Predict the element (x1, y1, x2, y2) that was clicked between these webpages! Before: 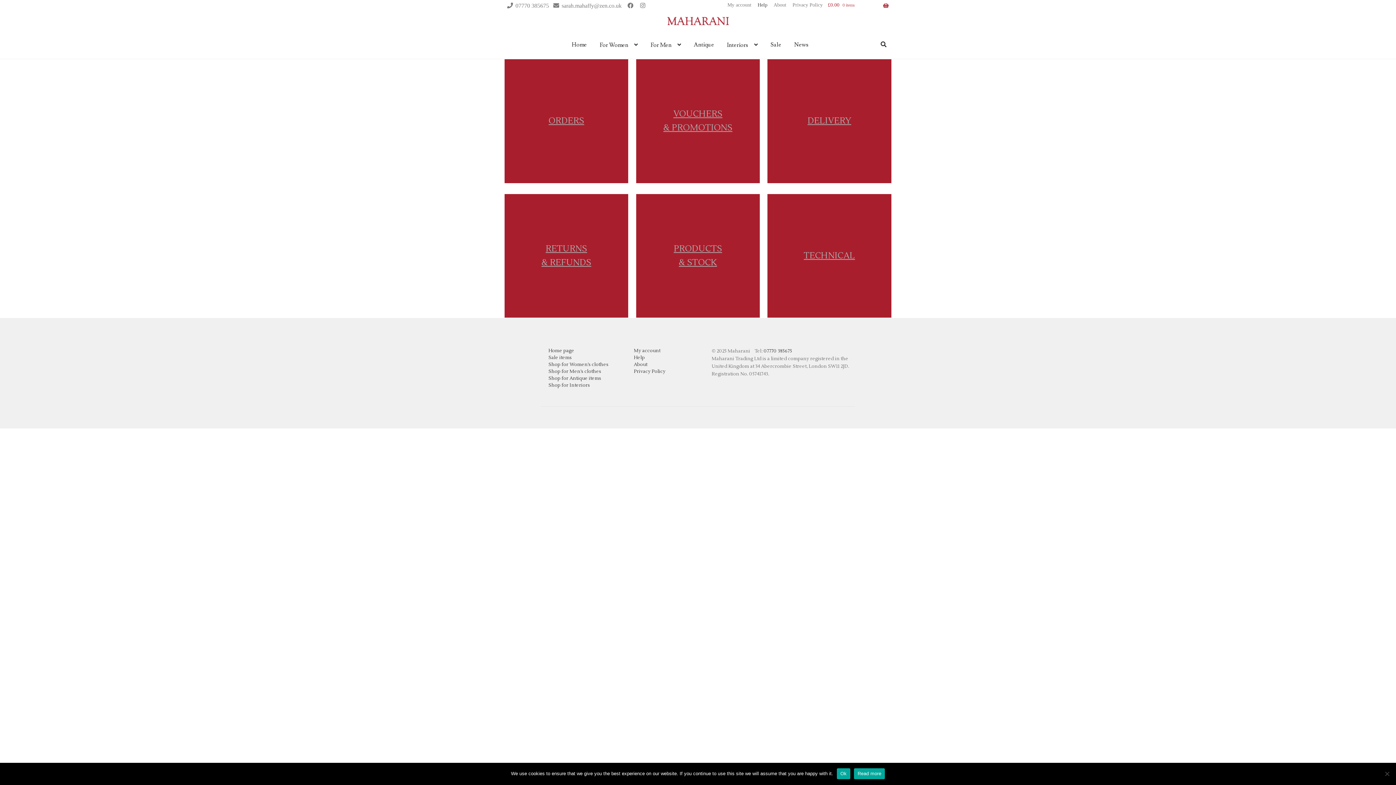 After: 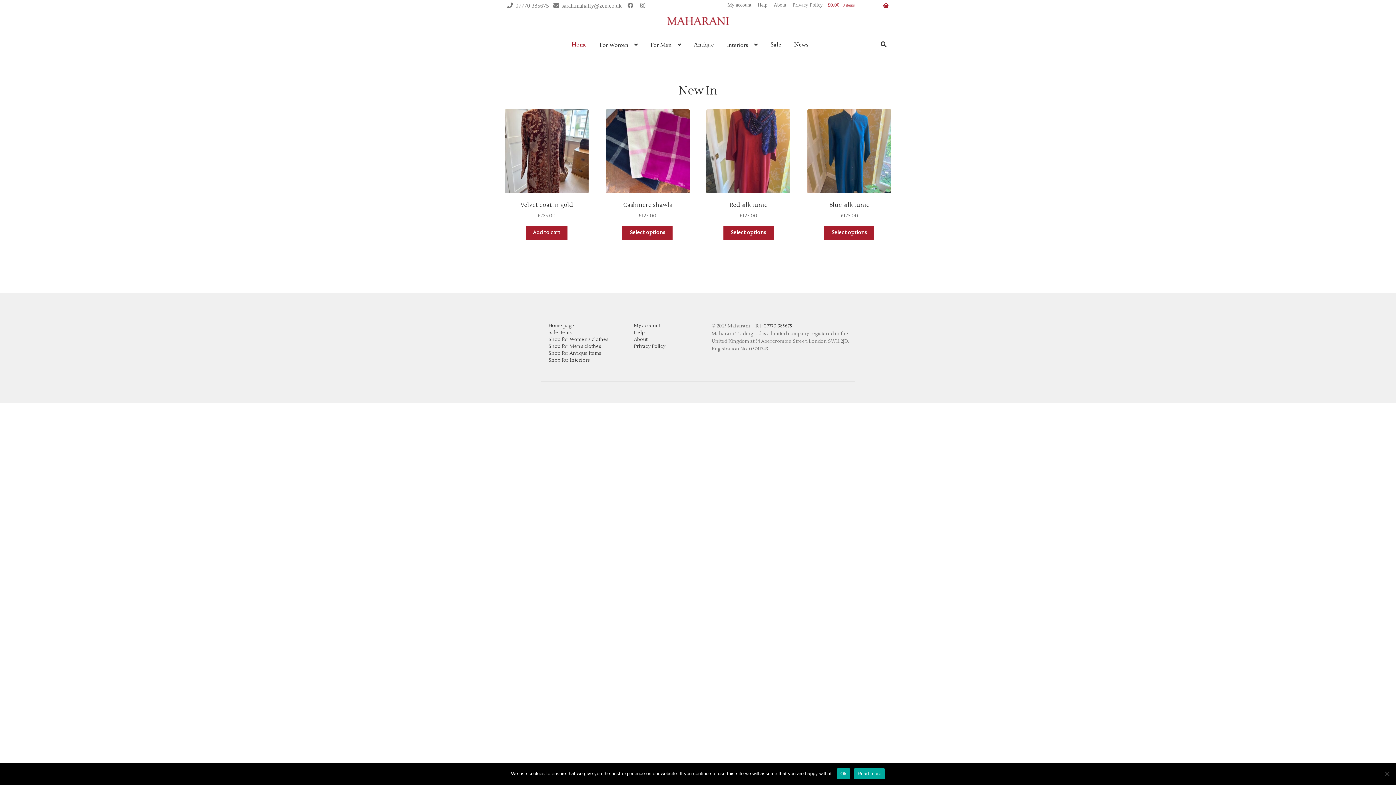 Action: bbox: (504, 16, 891, 25)